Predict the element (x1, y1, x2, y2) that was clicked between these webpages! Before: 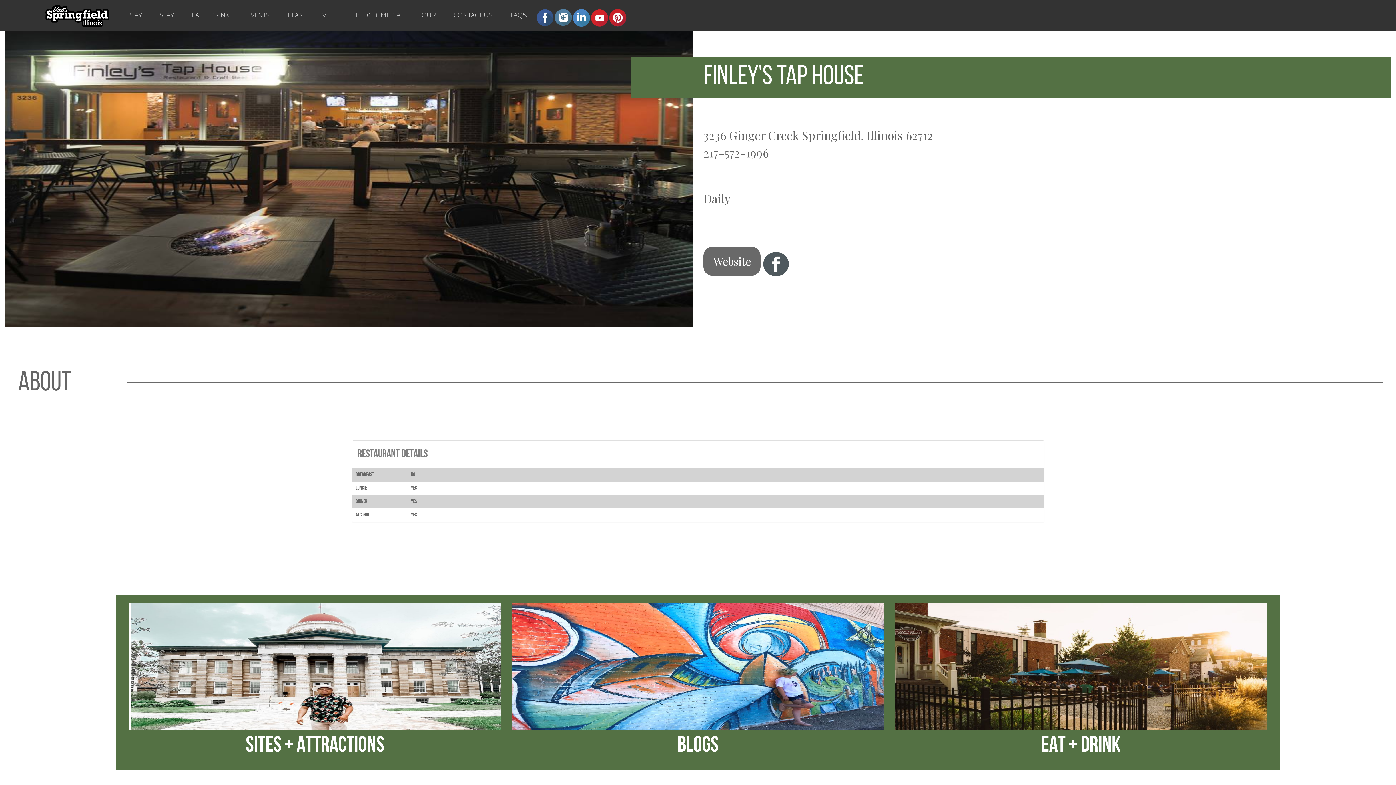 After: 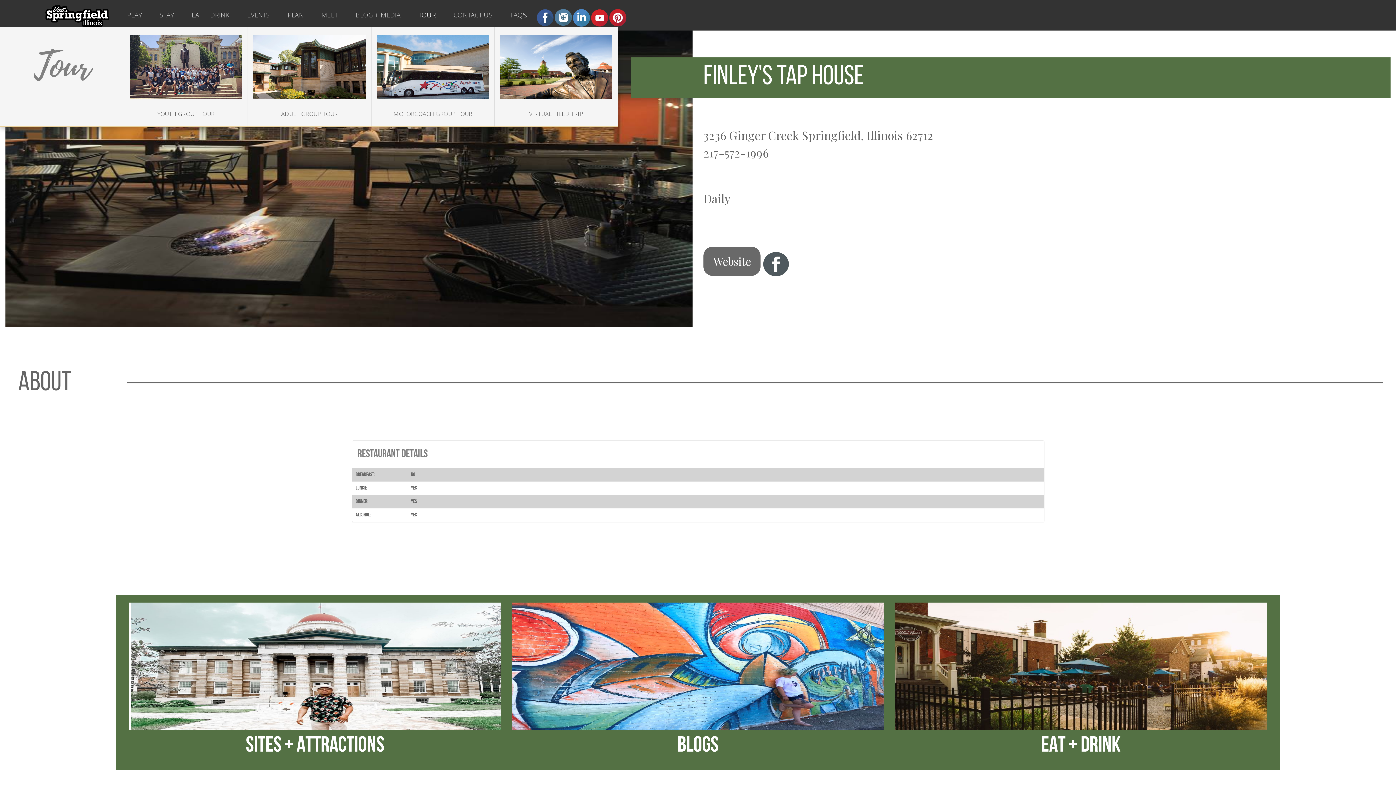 Action: label: TOUR bbox: (414, 5, 445, 26)